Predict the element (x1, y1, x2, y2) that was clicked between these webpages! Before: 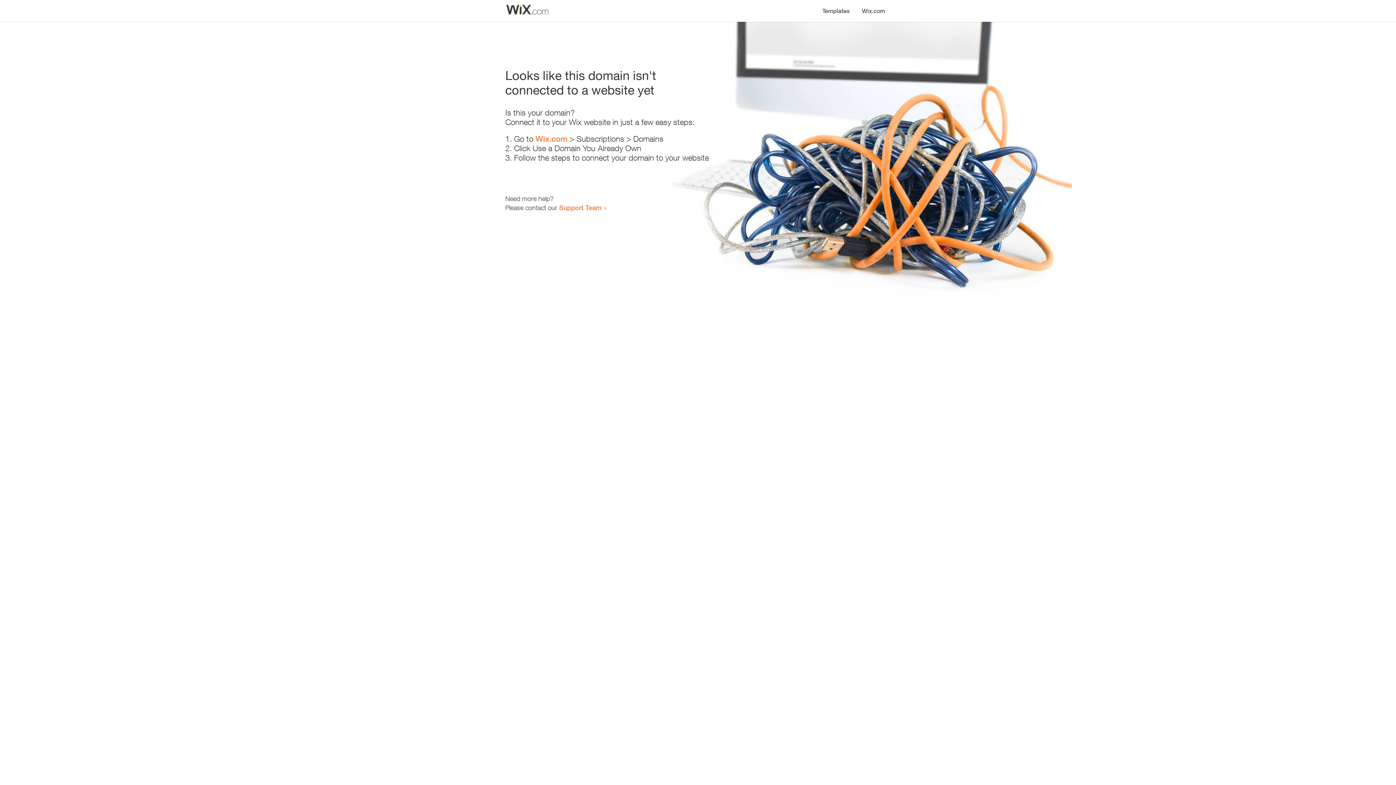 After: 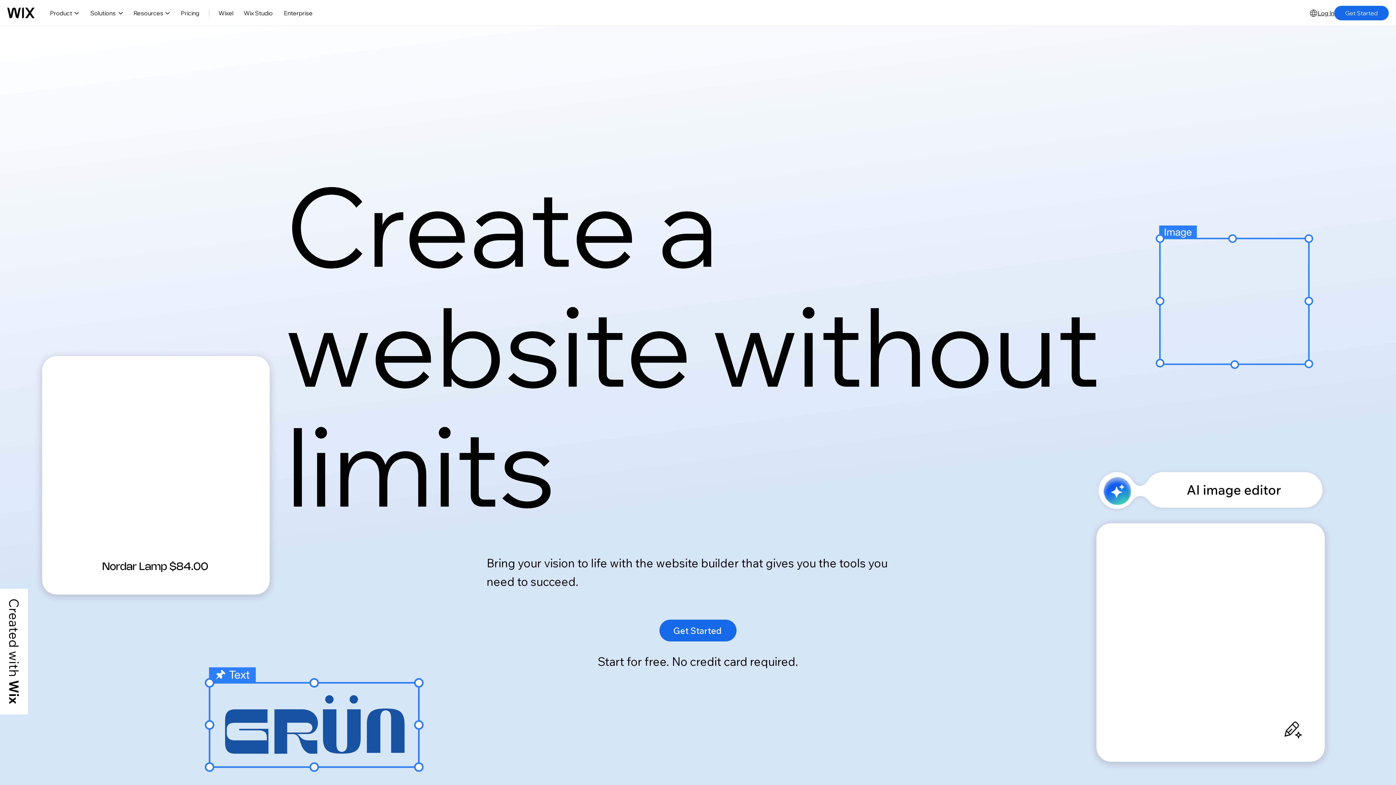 Action: label: Wix.com bbox: (856, 0, 890, 14)